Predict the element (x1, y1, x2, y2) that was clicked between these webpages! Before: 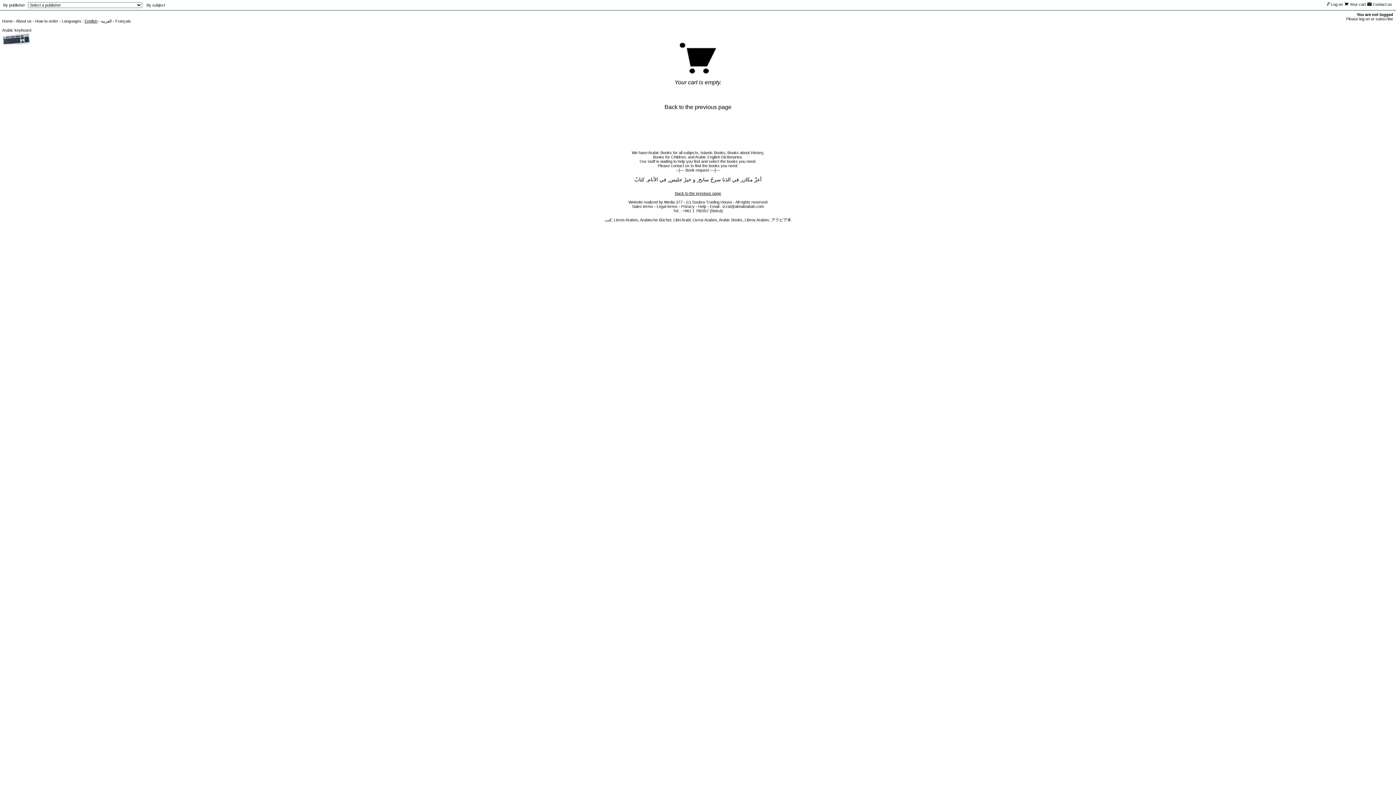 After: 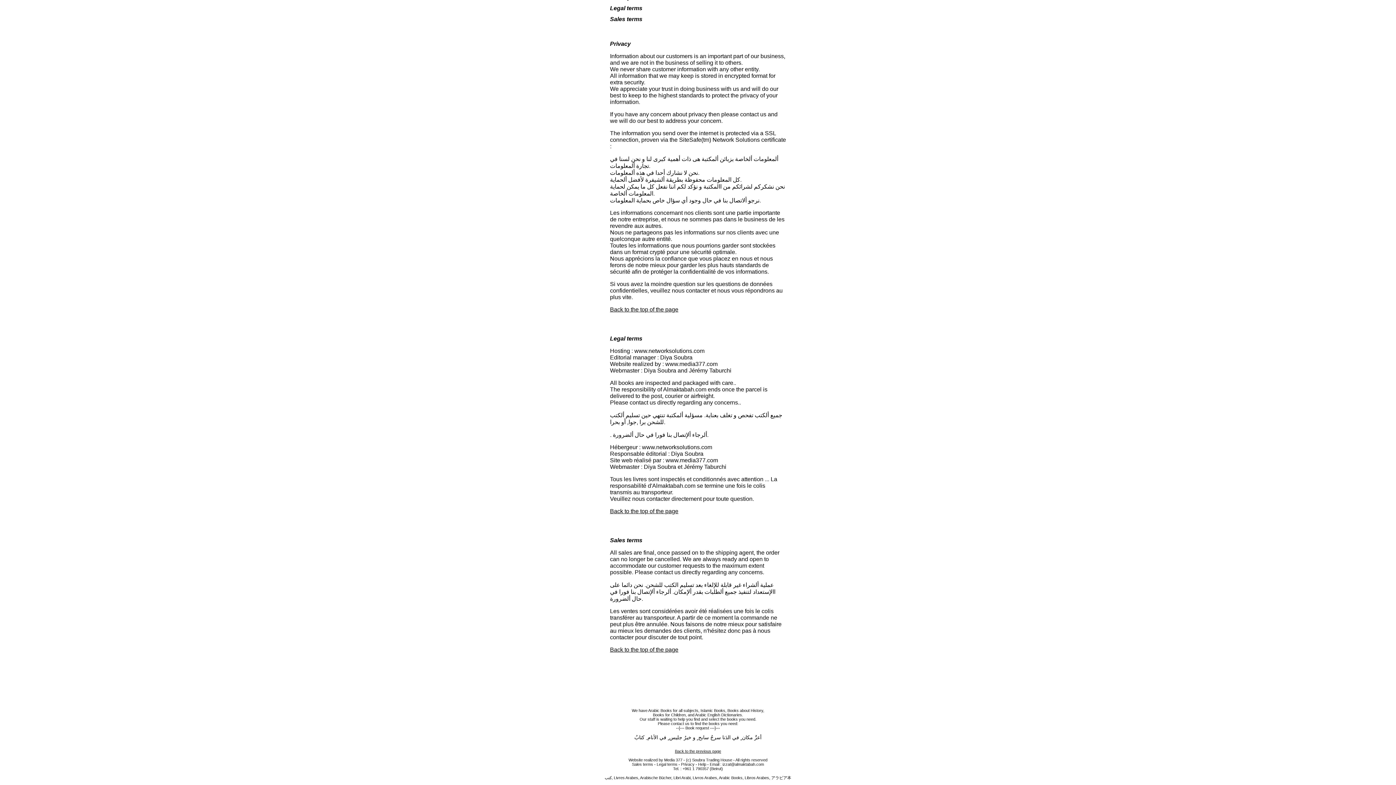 Action: bbox: (632, 204, 653, 208) label: Sales terms